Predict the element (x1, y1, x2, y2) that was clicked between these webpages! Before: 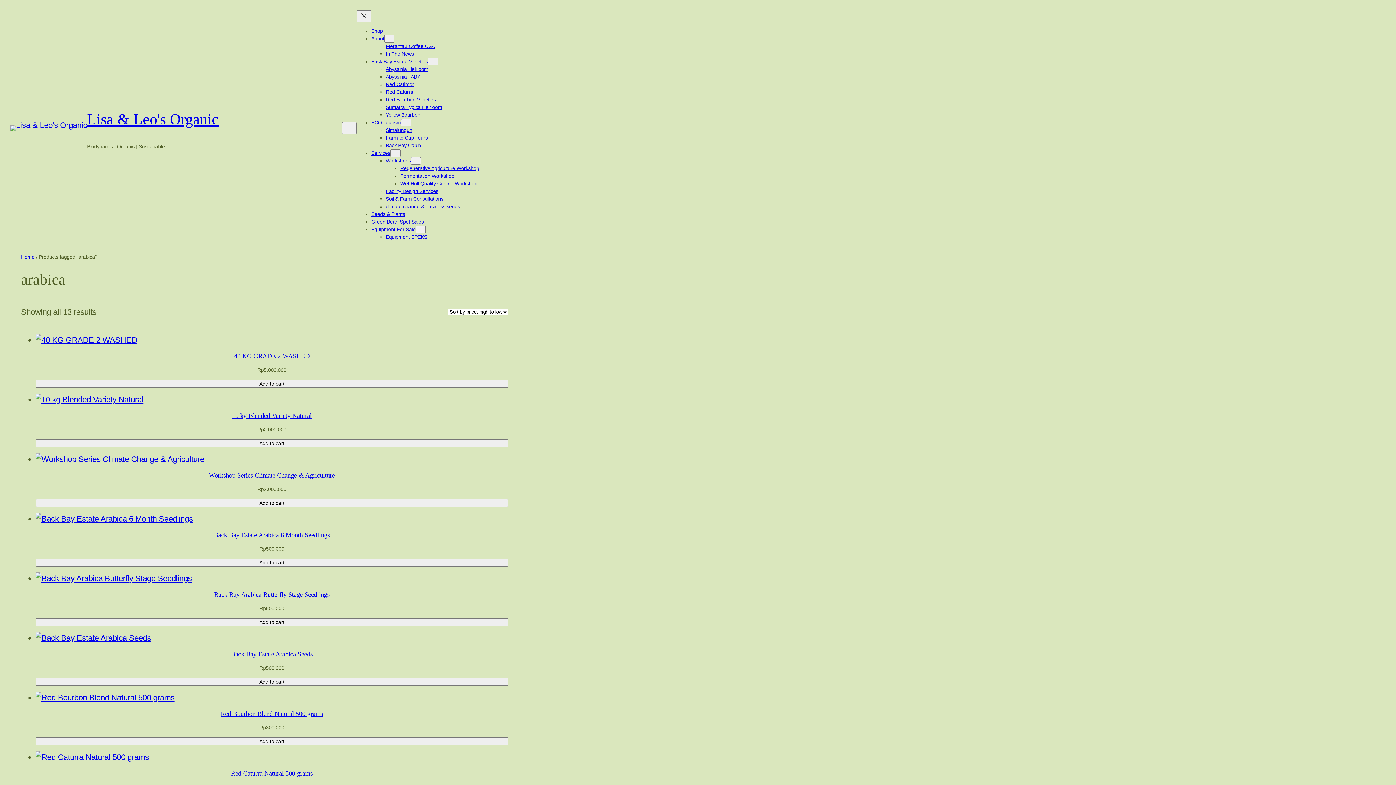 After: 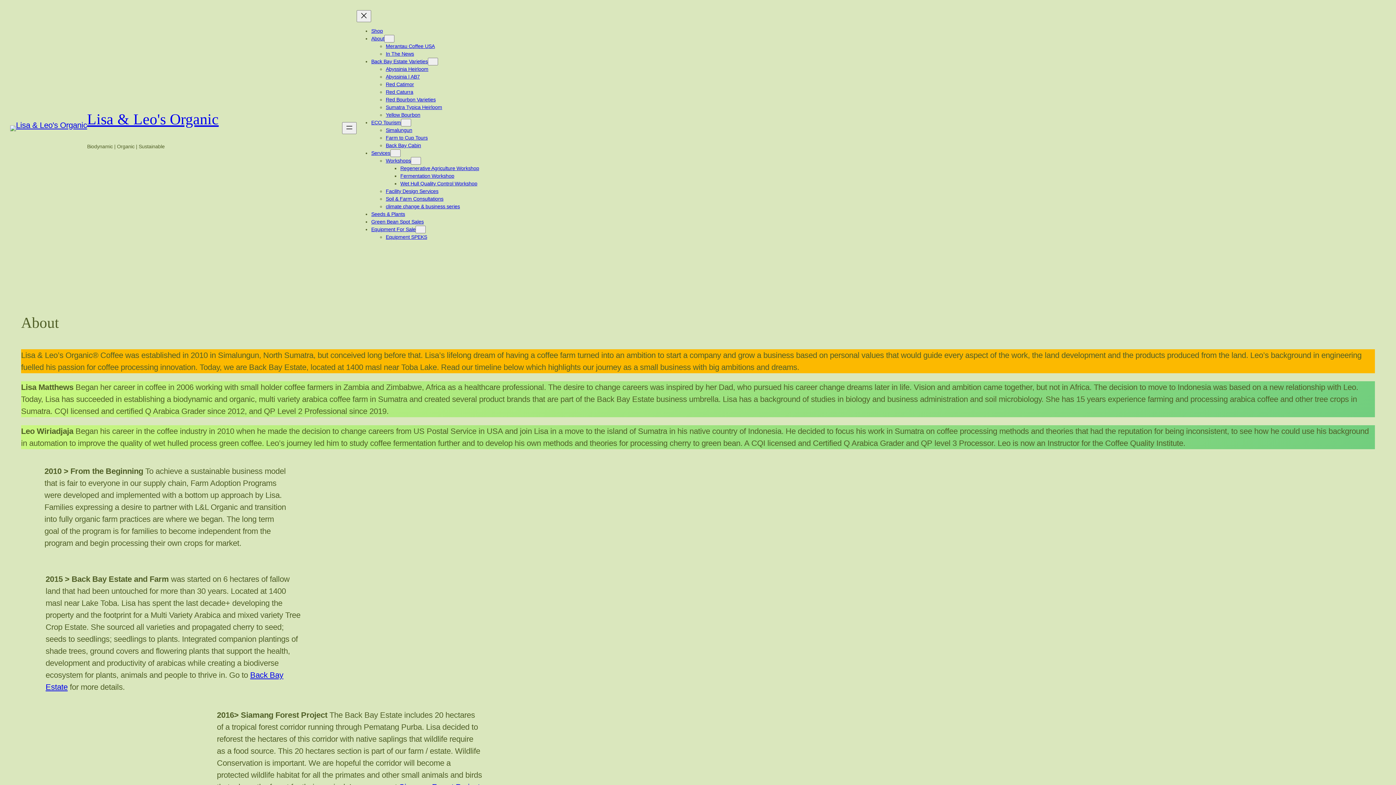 Action: label: About bbox: (371, 35, 384, 41)